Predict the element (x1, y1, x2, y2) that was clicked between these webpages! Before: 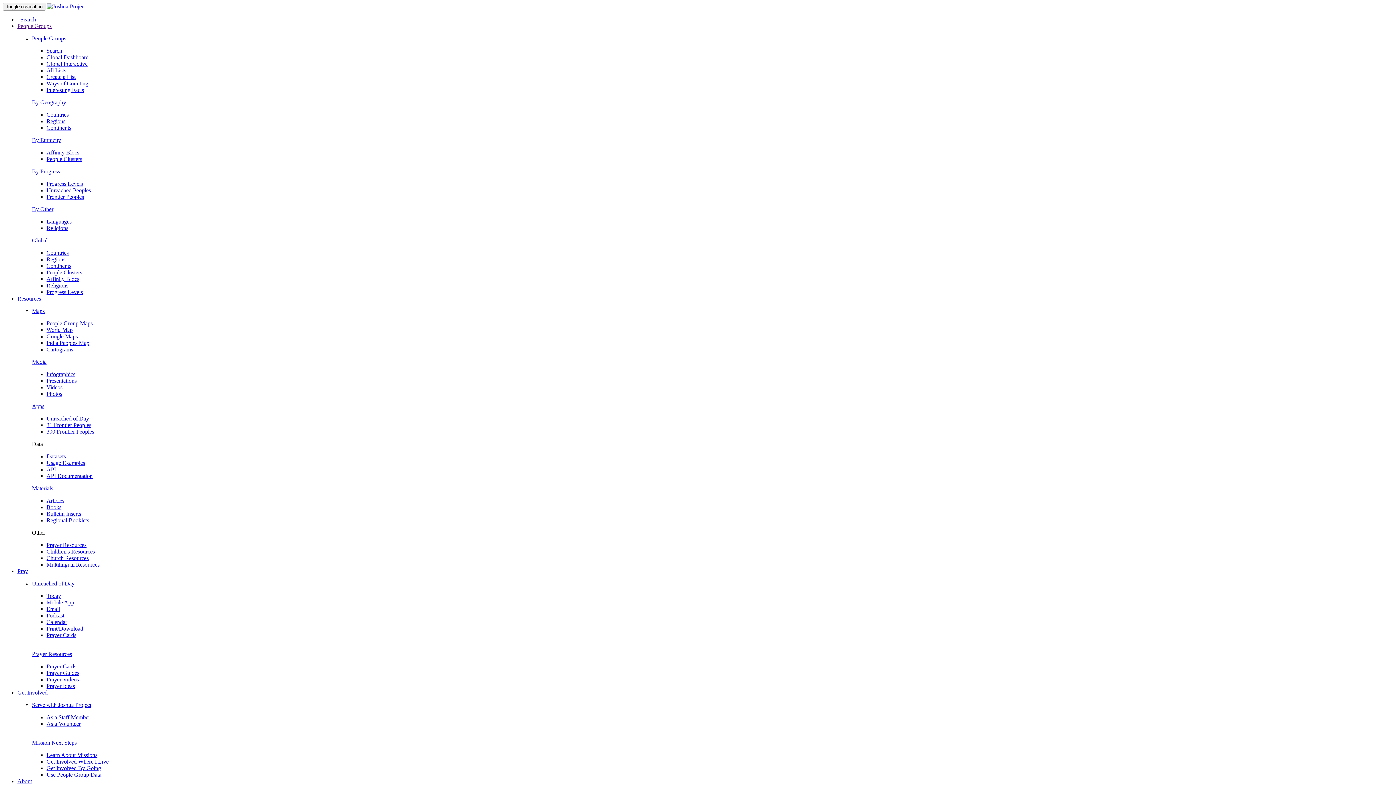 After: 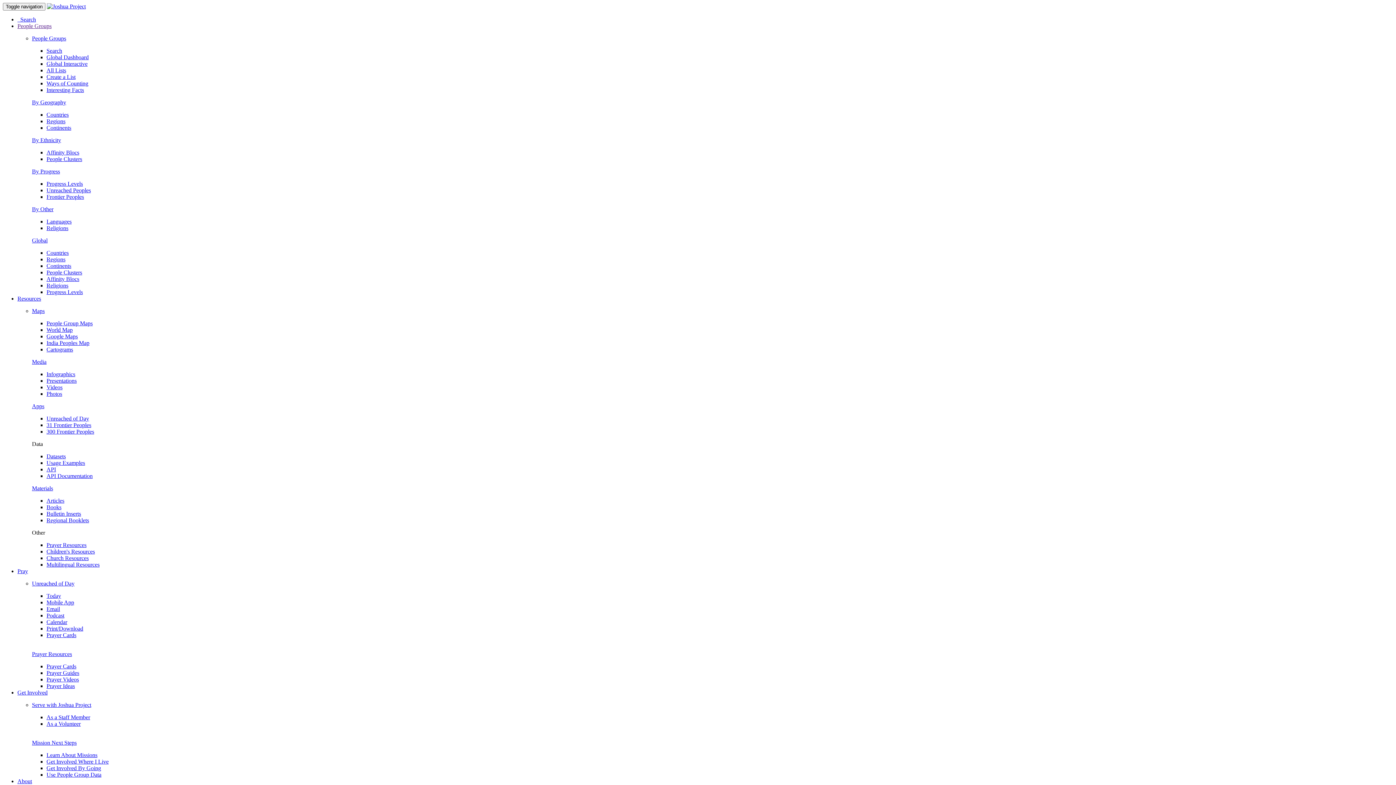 Action: bbox: (46, 187, 90, 193) label: Unreached Peoples